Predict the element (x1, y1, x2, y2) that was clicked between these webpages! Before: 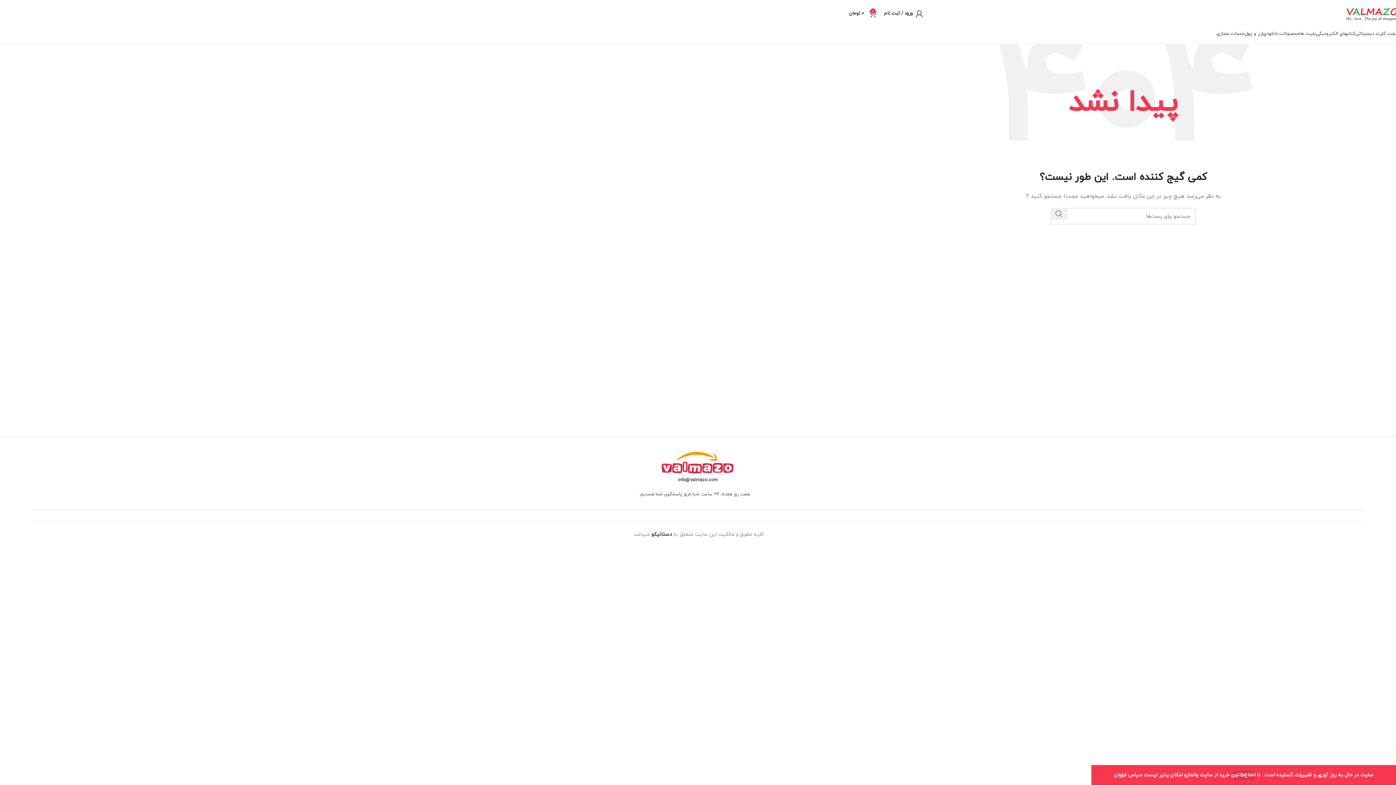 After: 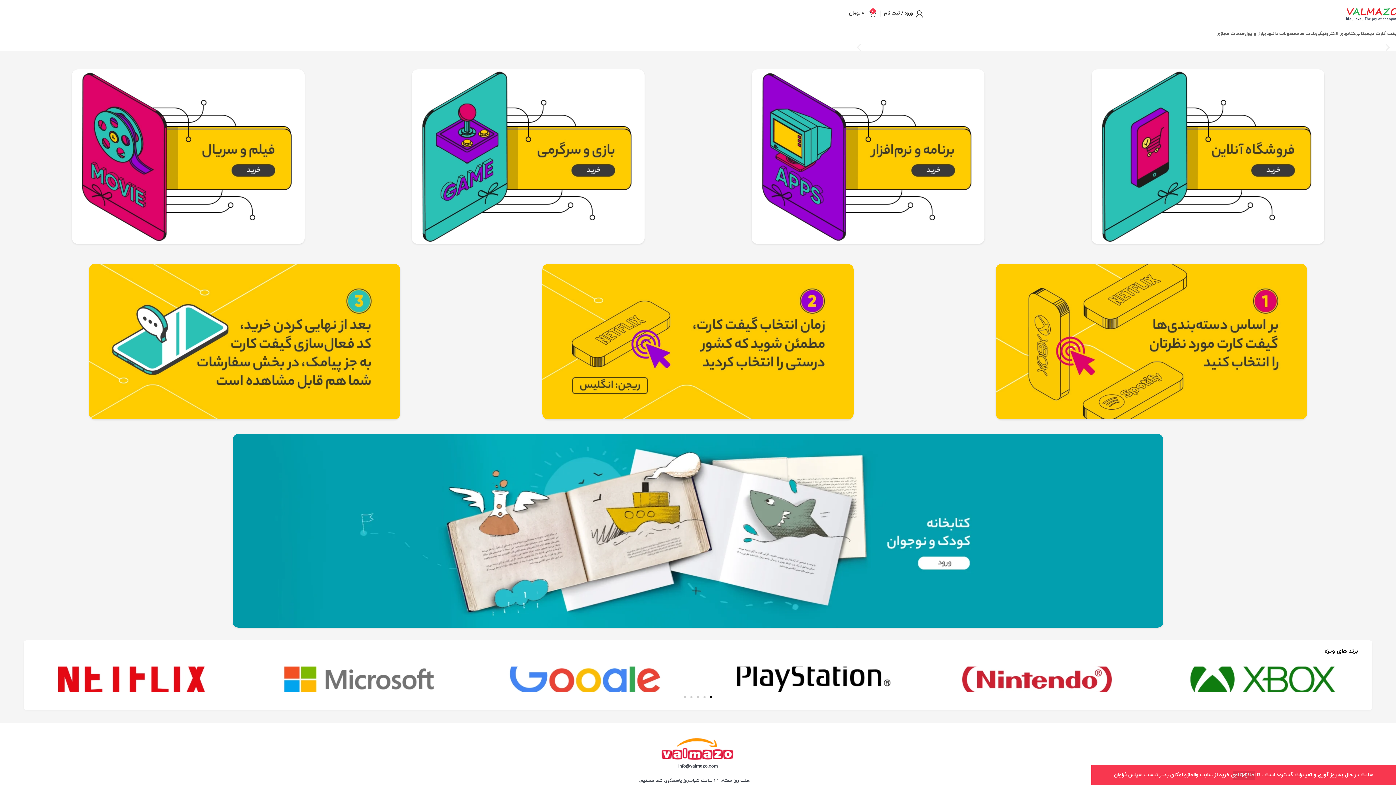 Action: label: لوگو سایت bbox: (1345, 9, 1400, 16)